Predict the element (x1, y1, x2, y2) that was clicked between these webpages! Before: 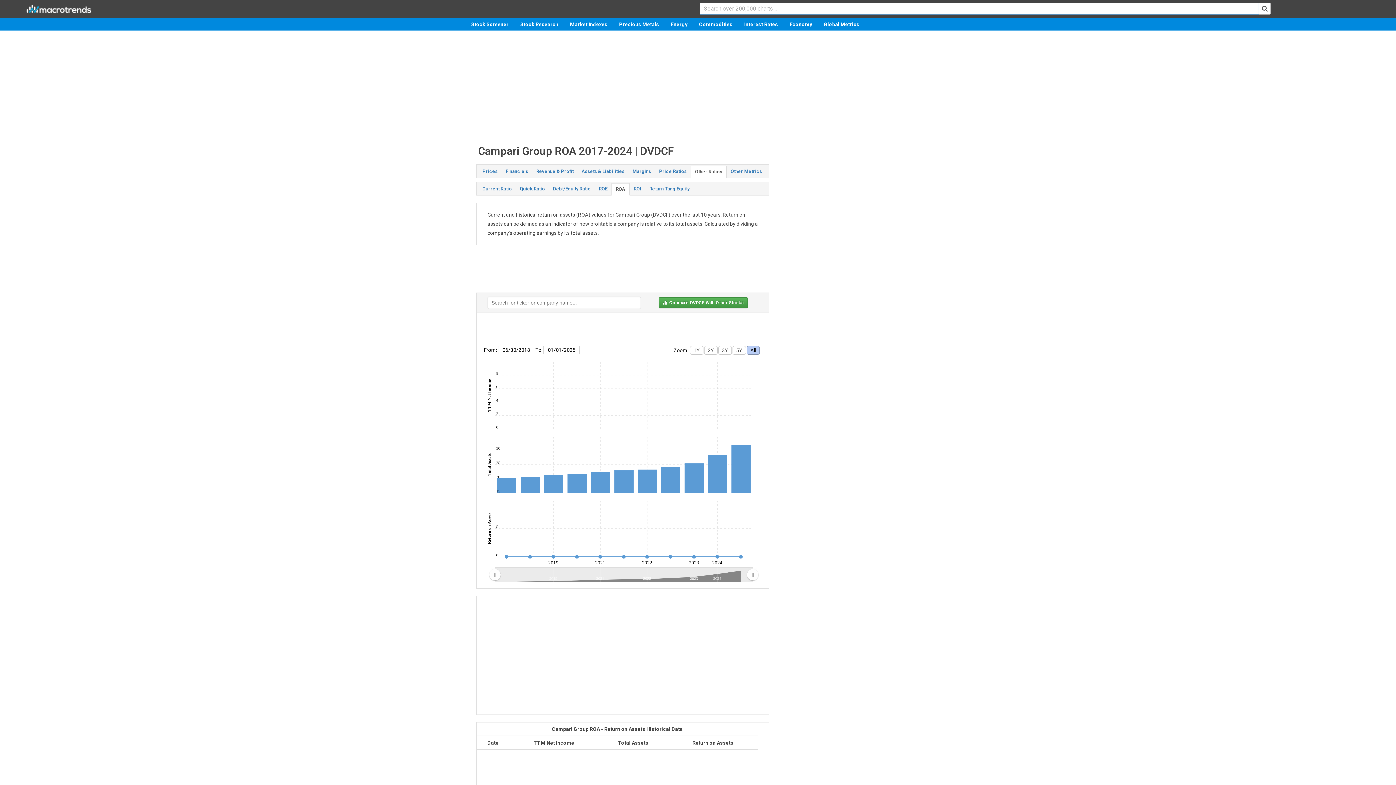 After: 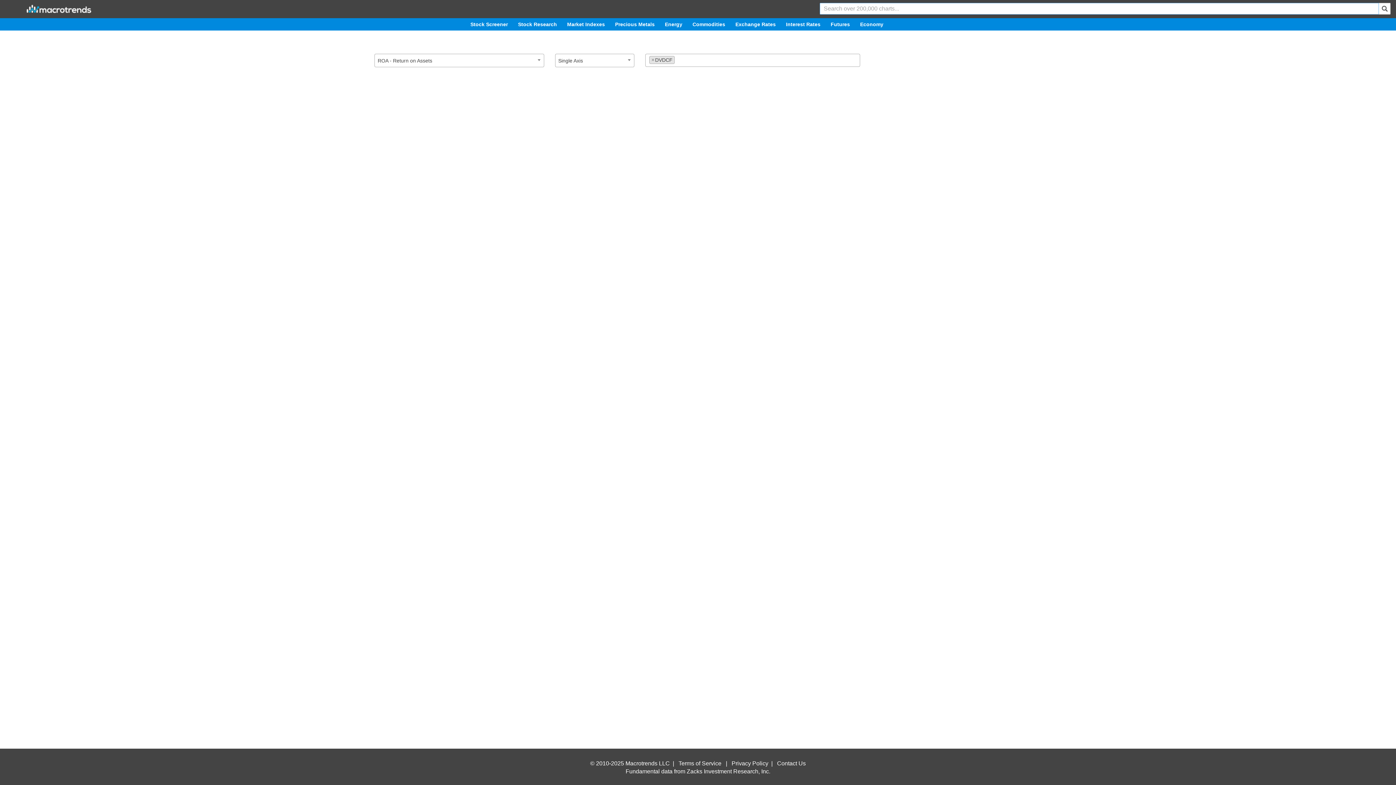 Action: label:   Compare DVDCF With Other Stocks bbox: (658, 297, 748, 308)